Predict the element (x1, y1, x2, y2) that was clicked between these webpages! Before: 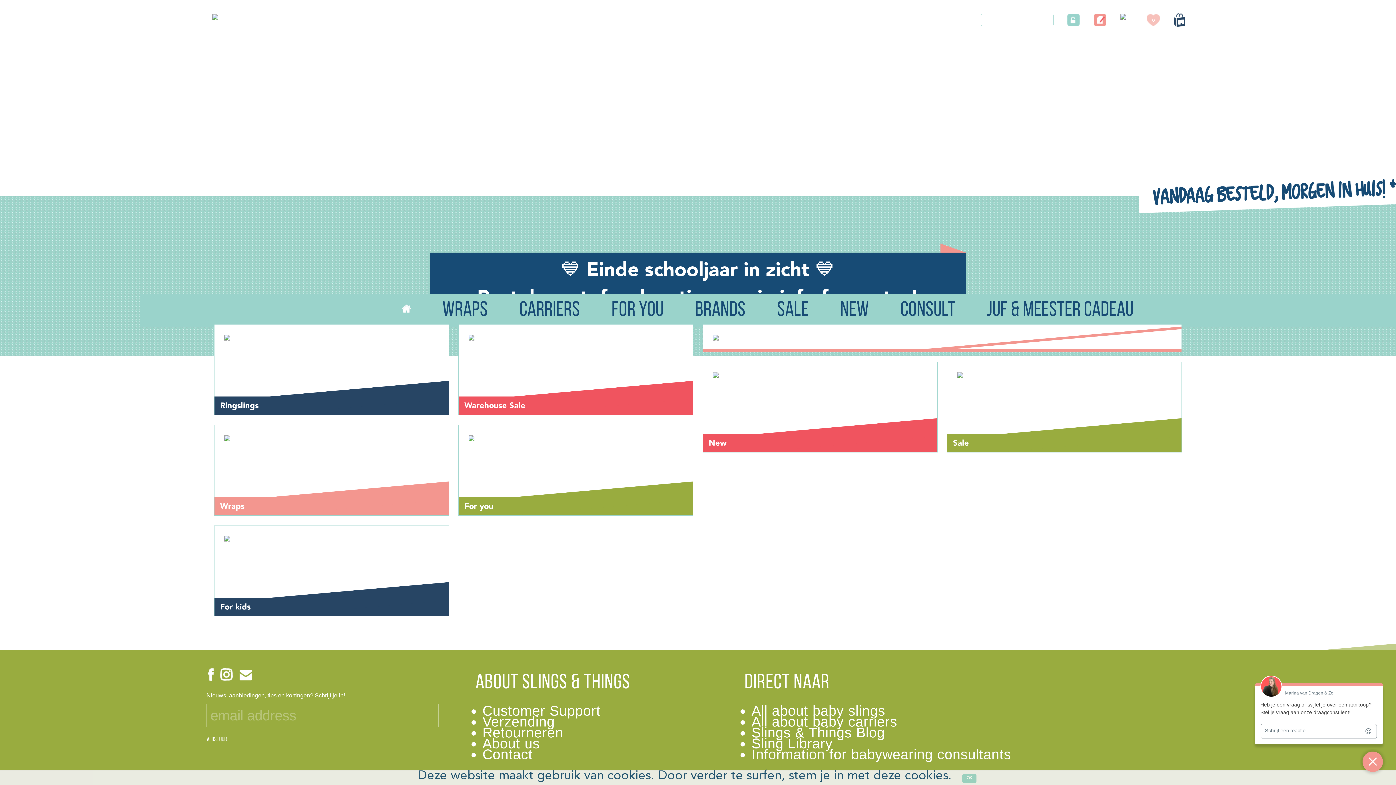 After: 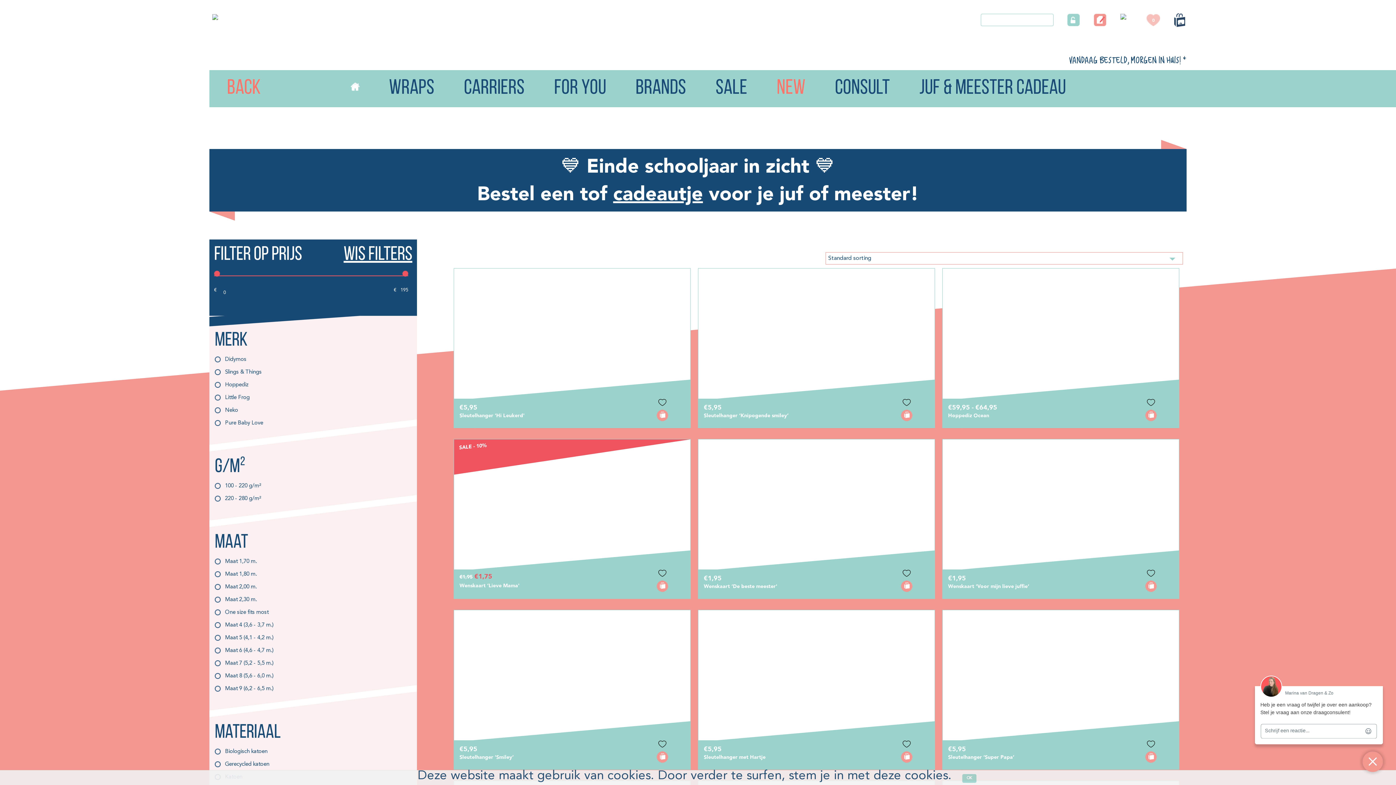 Action: label: New bbox: (840, 295, 869, 325)